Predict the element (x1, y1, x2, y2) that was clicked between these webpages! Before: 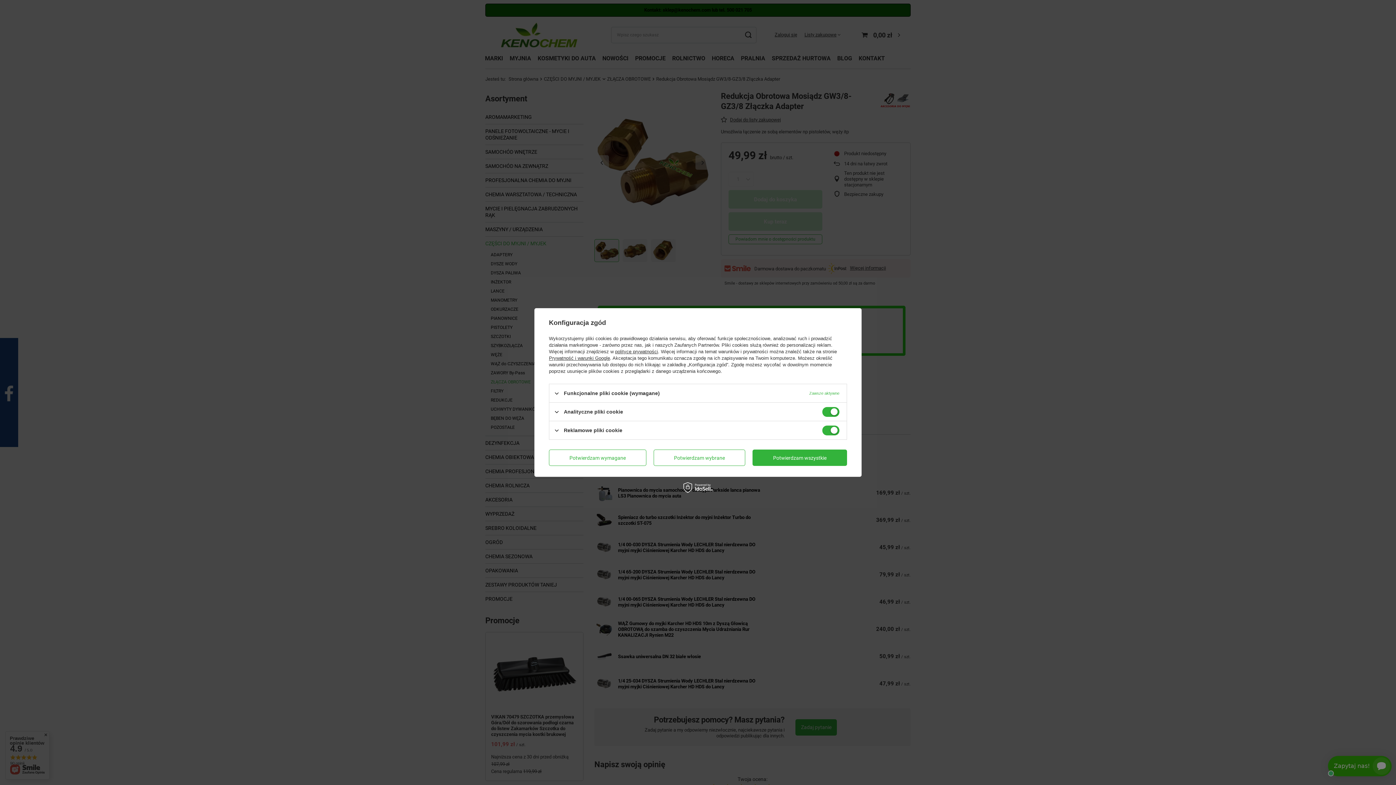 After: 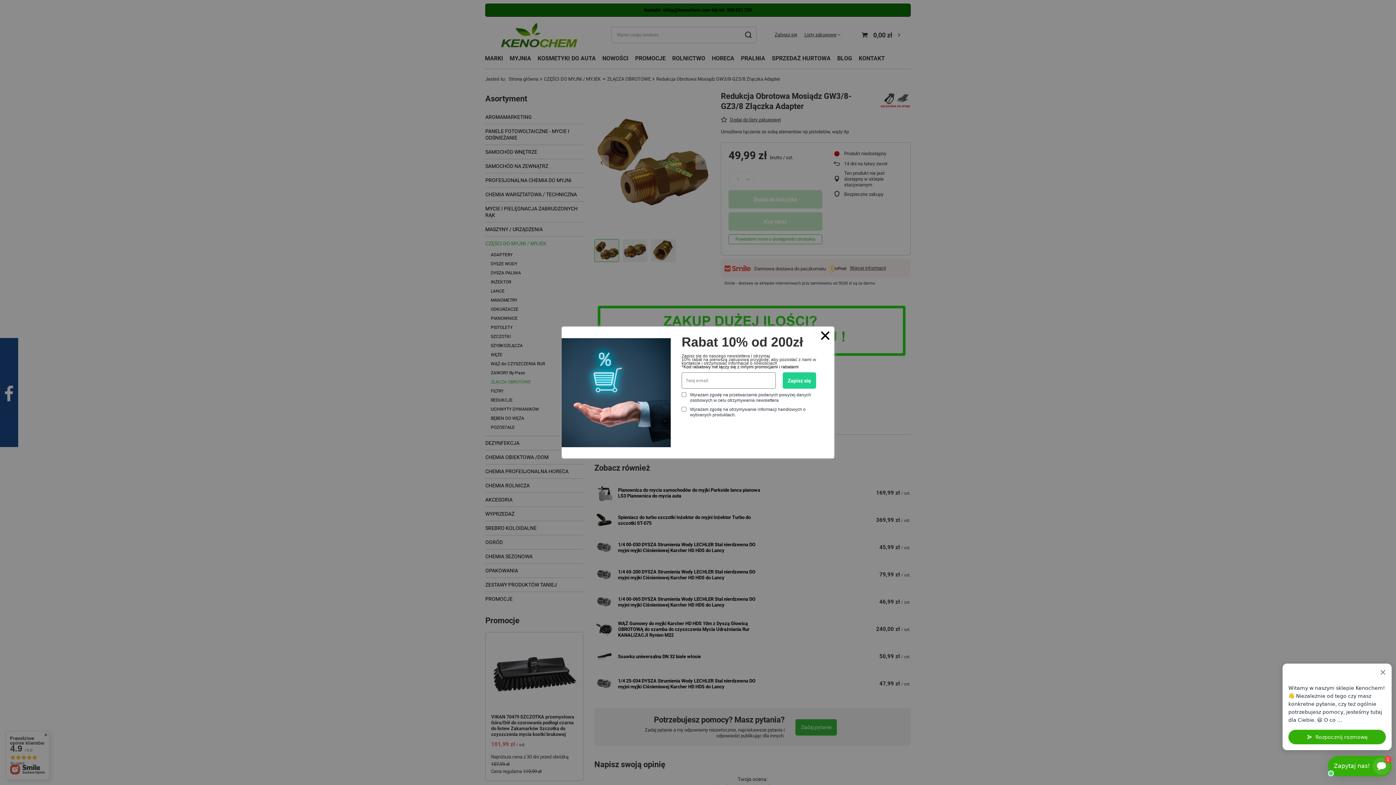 Action: bbox: (549, 449, 646, 466) label: Potwierdzam wymagane